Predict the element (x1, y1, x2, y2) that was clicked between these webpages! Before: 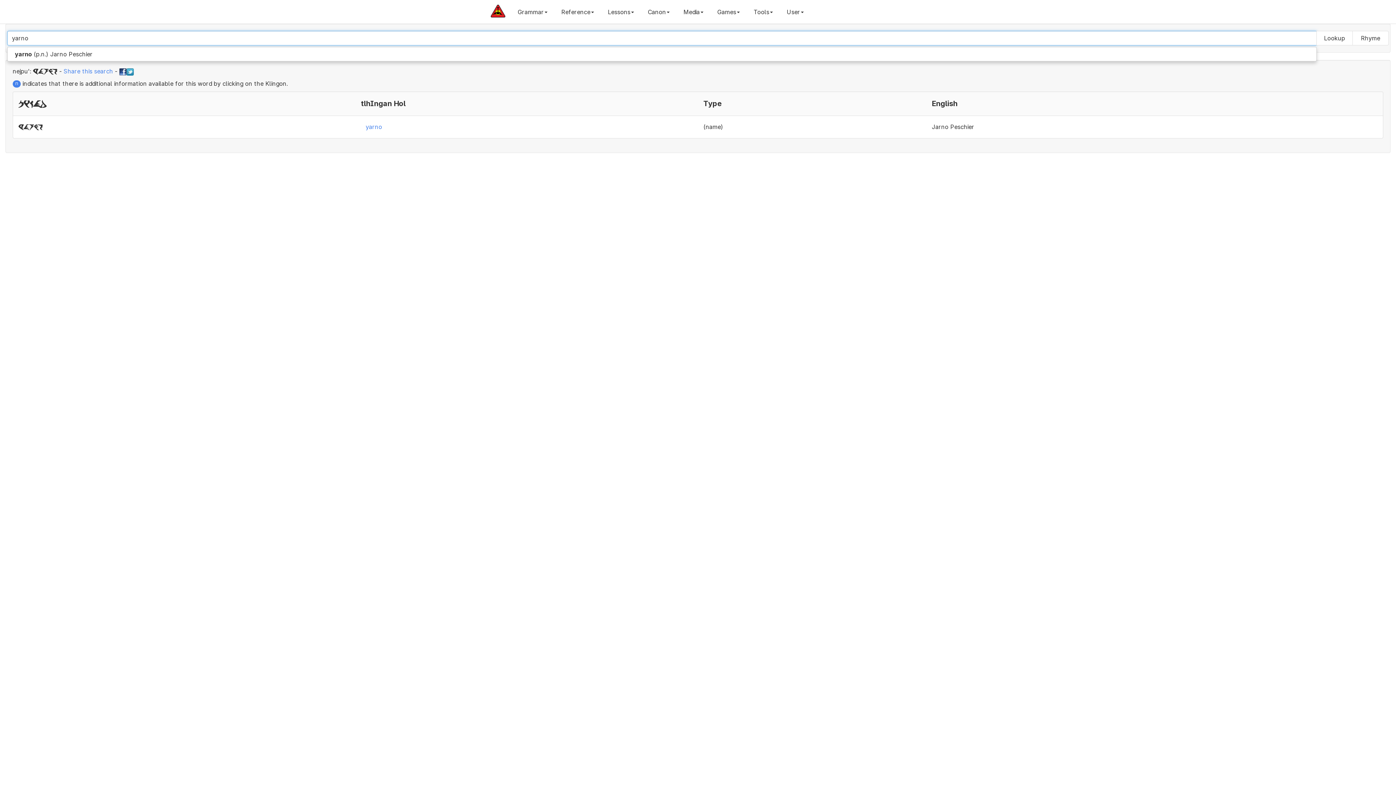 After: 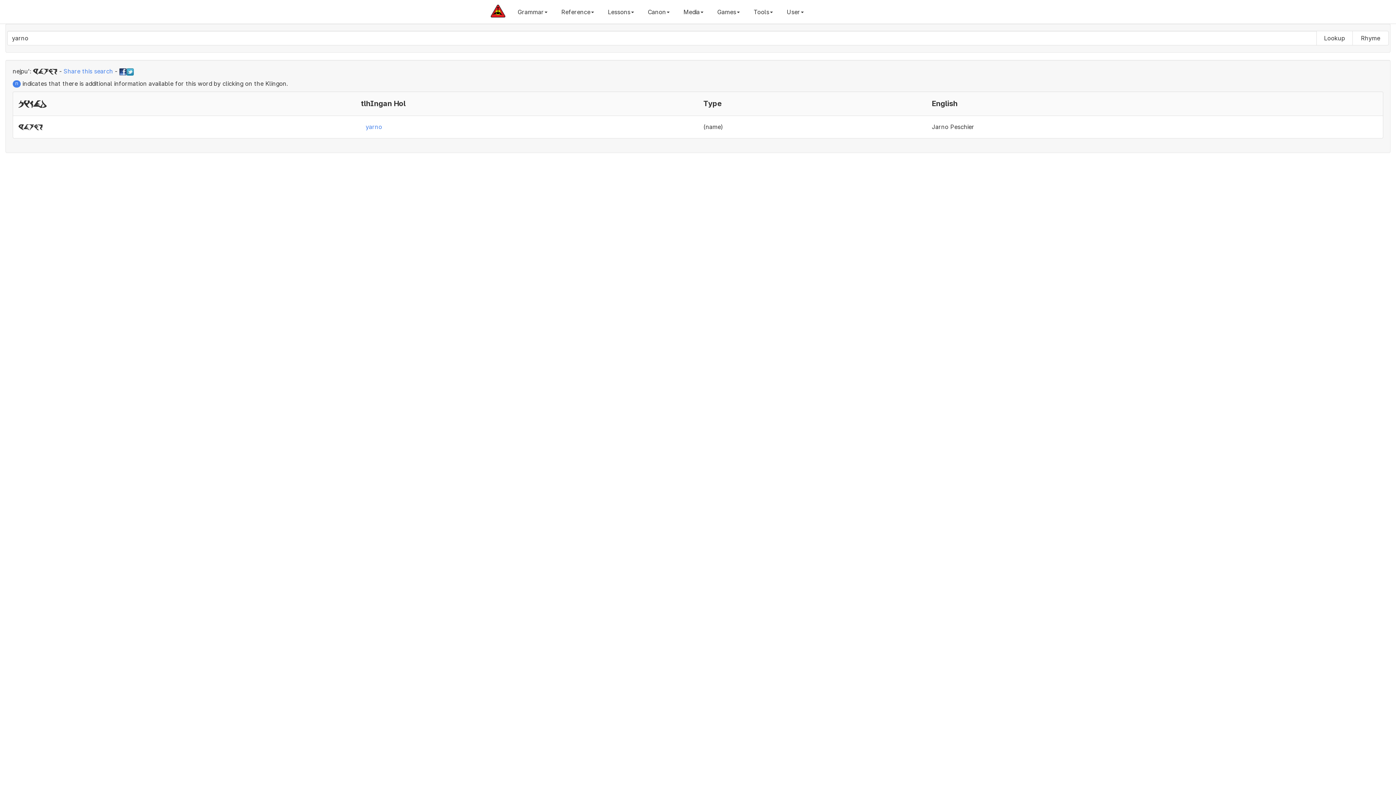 Action: bbox: (119, 67, 126, 74)